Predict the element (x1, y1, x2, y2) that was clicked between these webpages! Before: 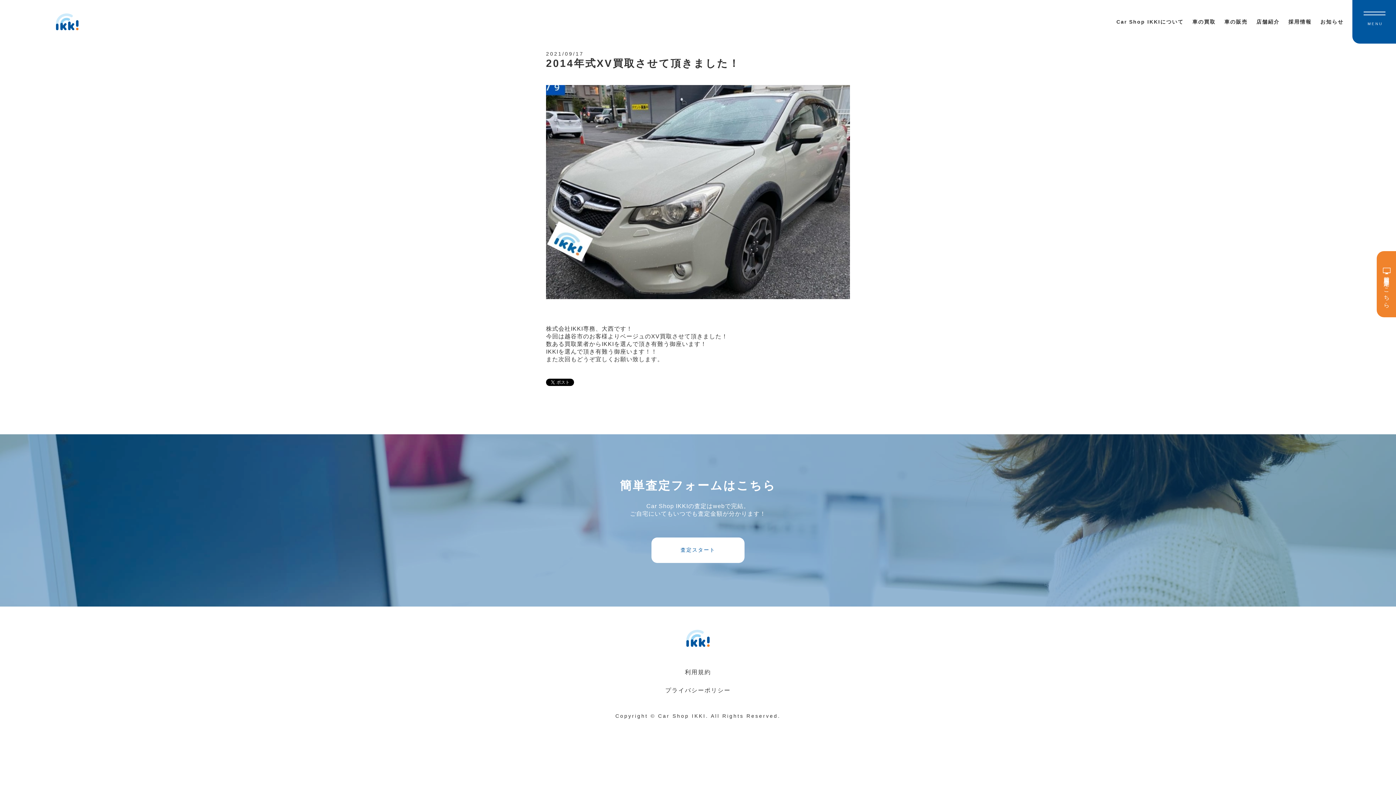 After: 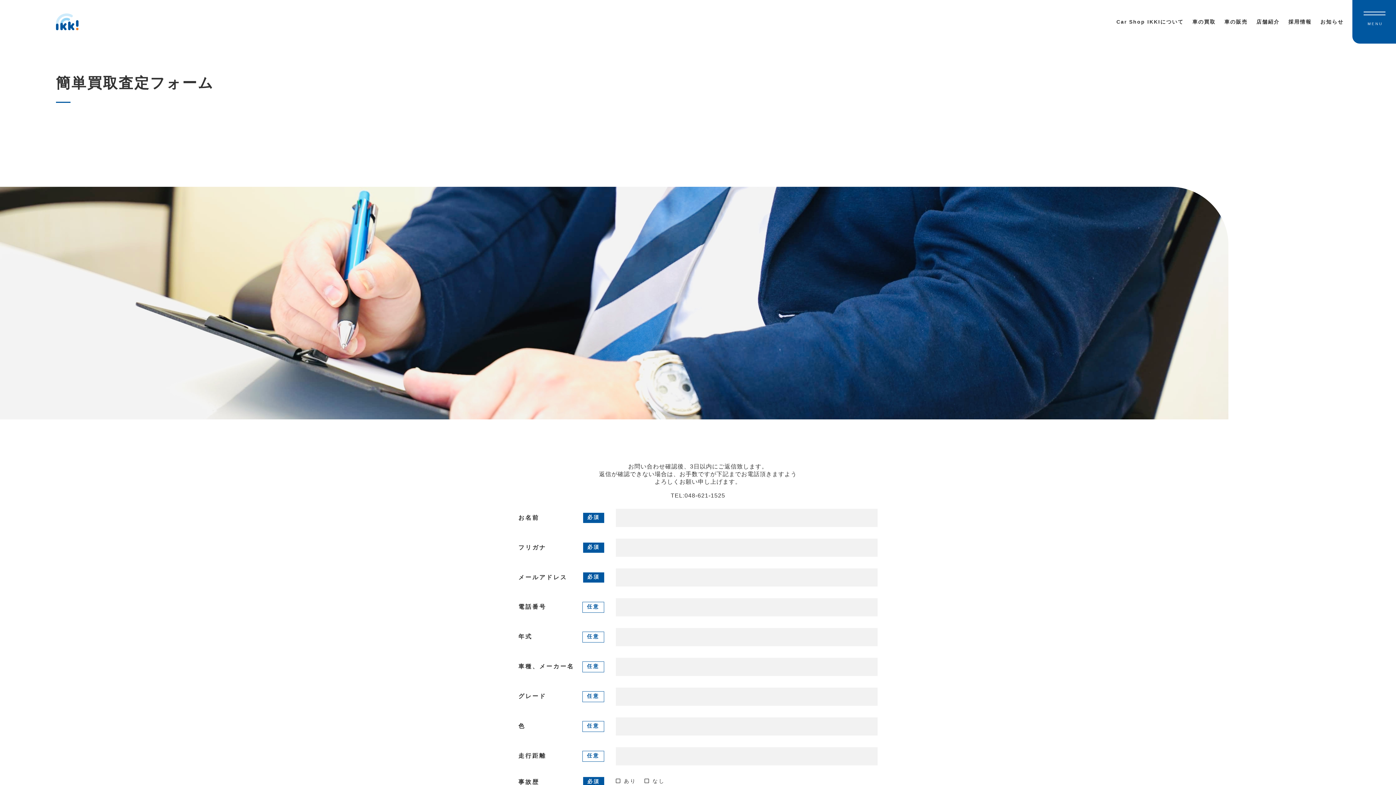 Action: bbox: (651, 537, 744, 563) label: 査定スタート